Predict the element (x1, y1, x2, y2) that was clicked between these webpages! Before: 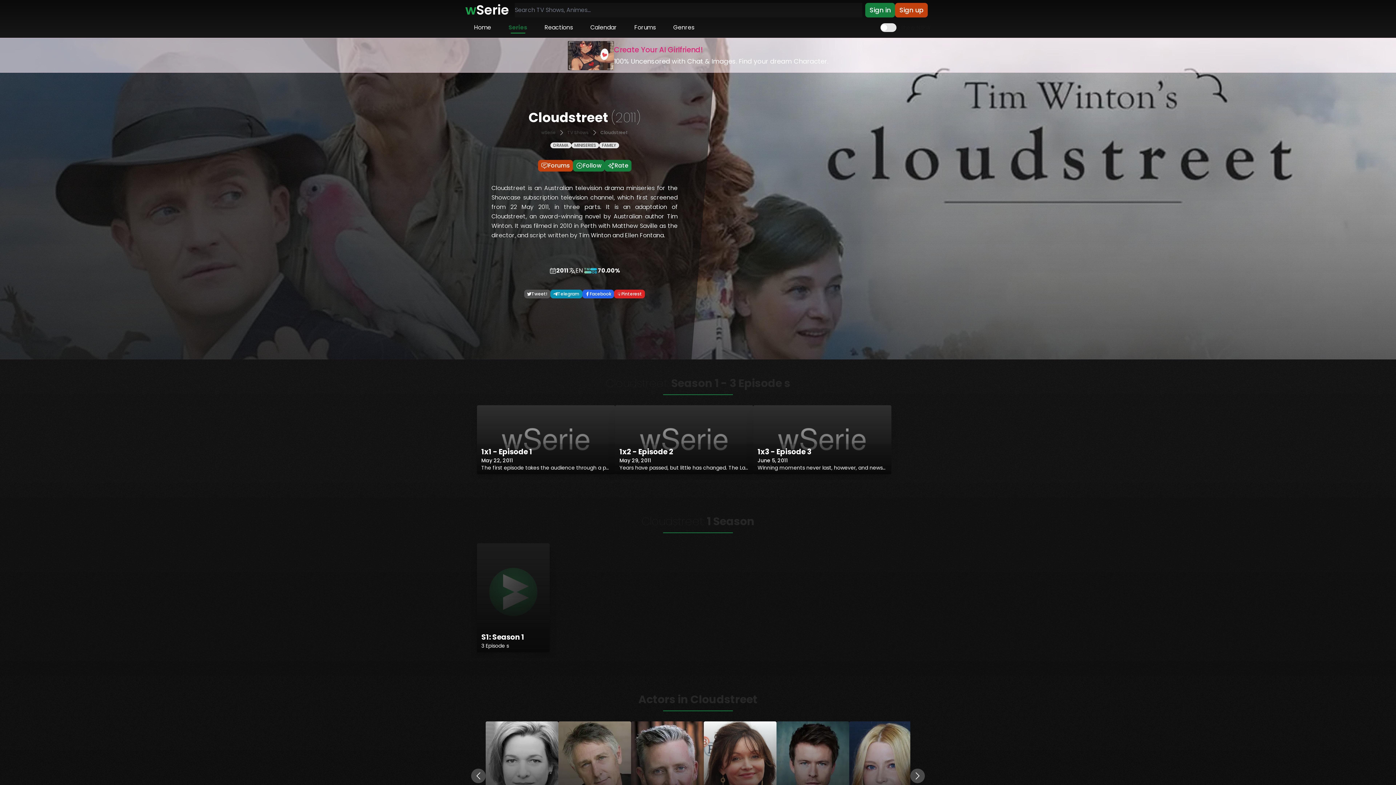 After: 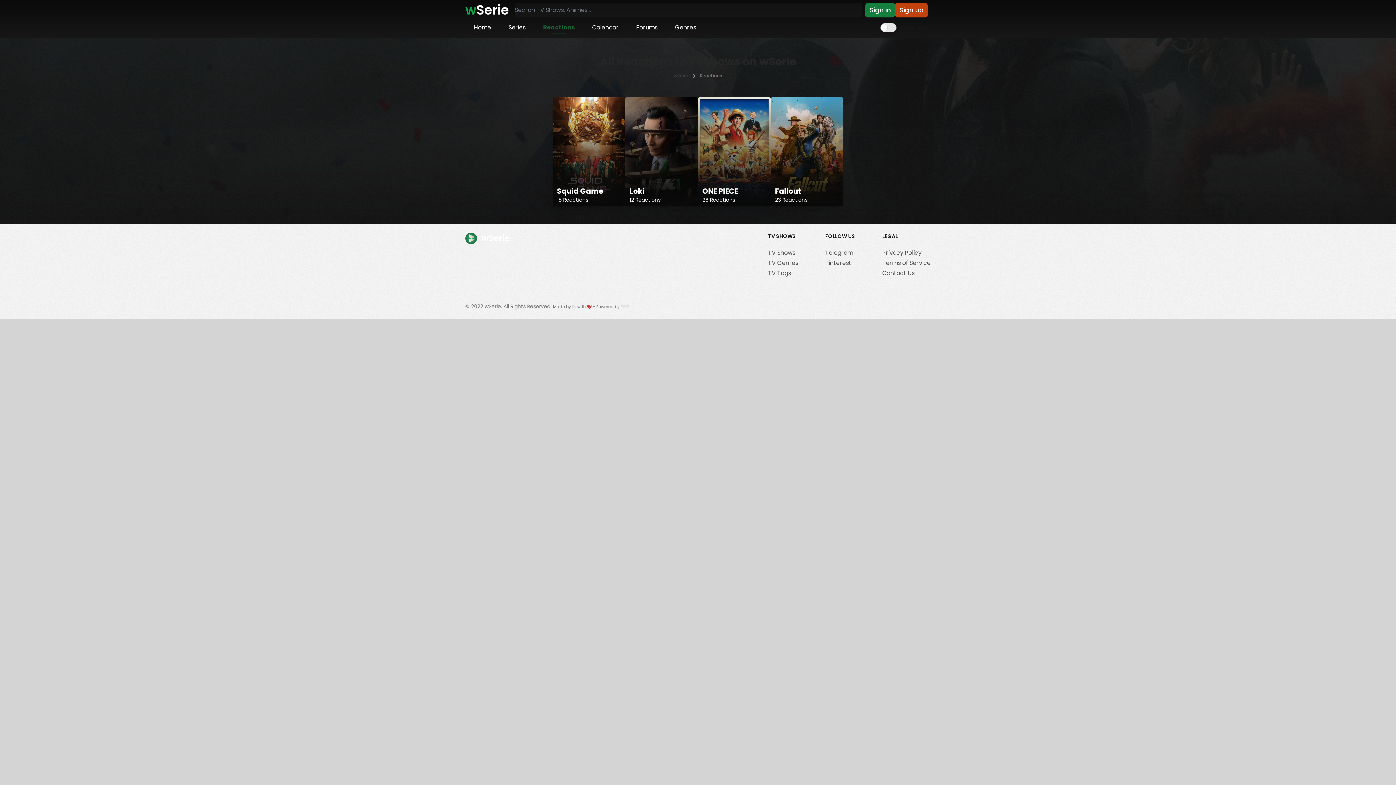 Action: bbox: (536, 20, 581, 34) label: Reactions